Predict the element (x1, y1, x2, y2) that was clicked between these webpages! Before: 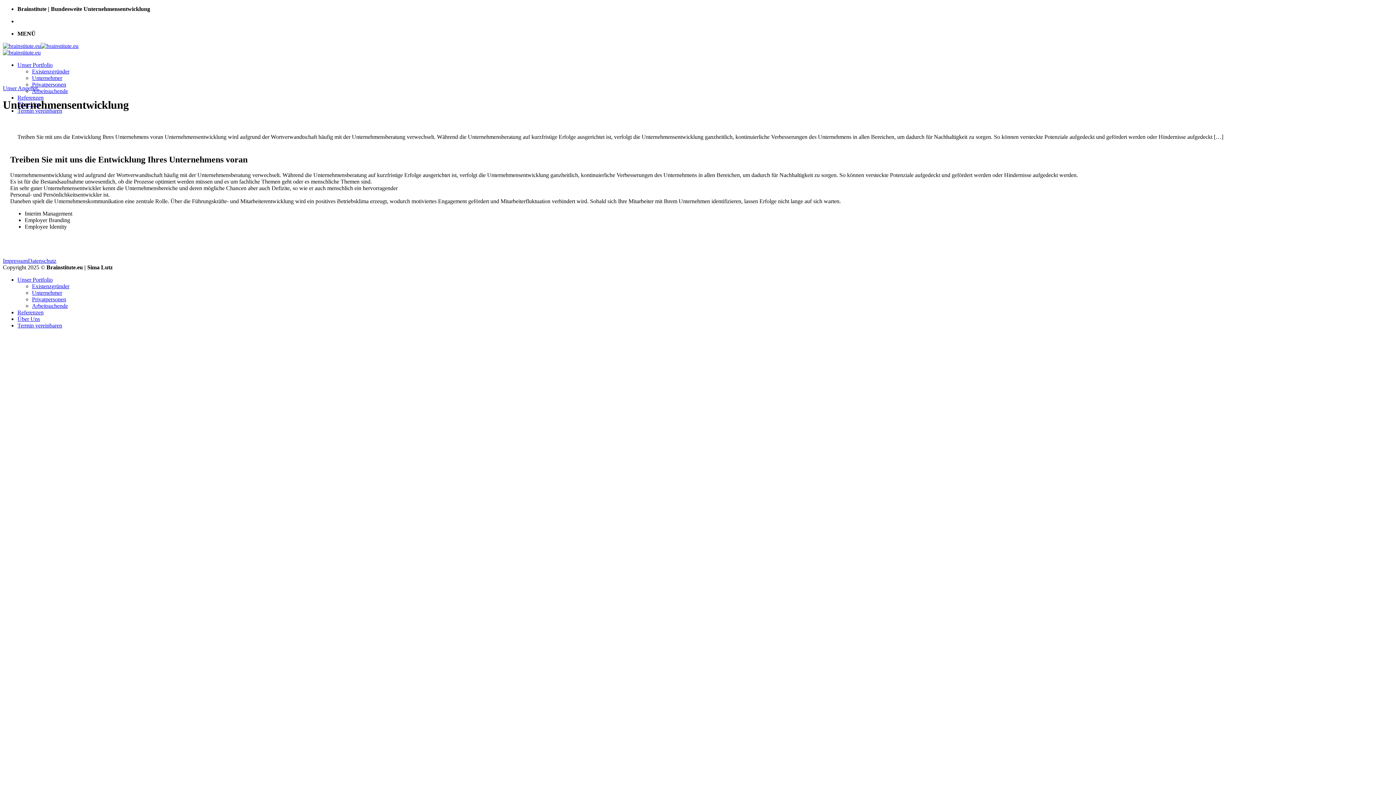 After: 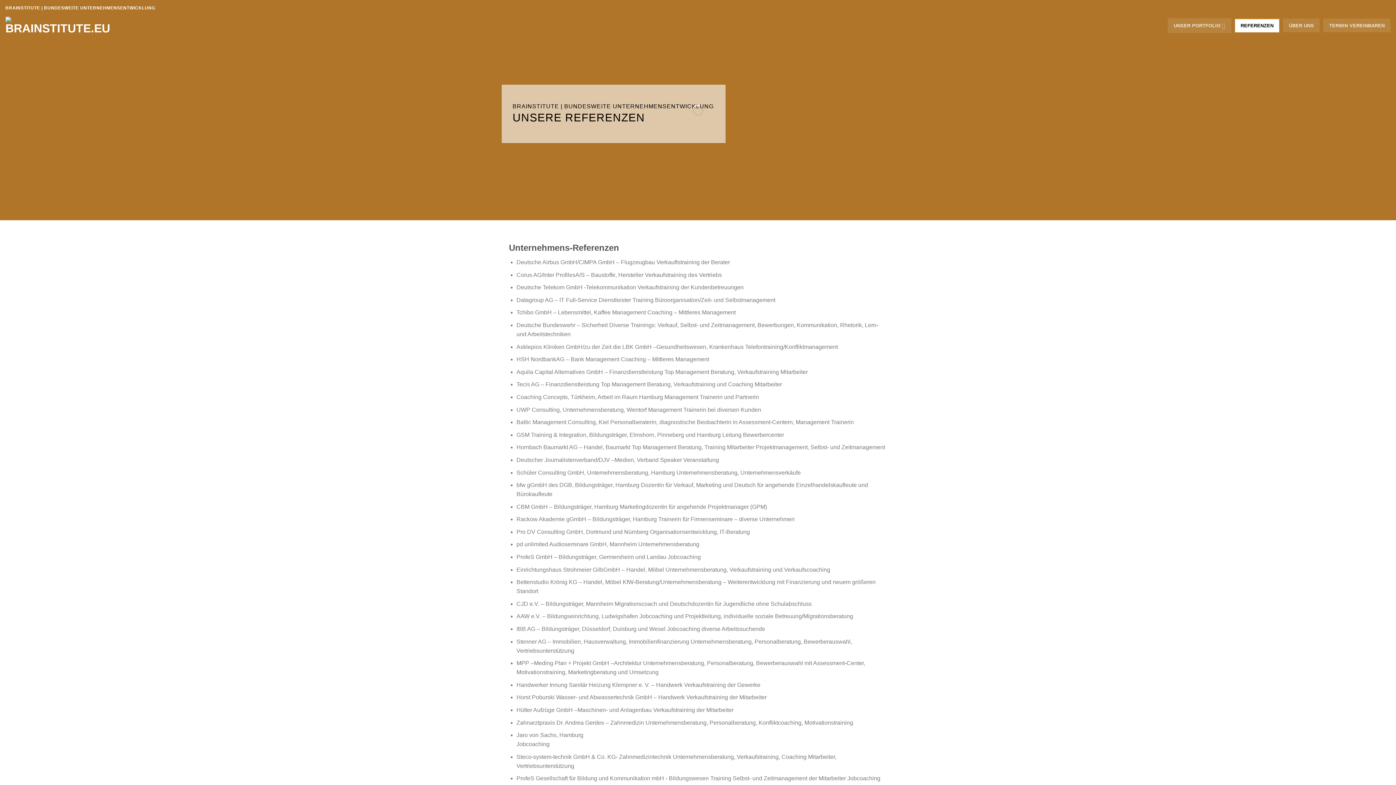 Action: bbox: (17, 94, 43, 100) label: Referenzen